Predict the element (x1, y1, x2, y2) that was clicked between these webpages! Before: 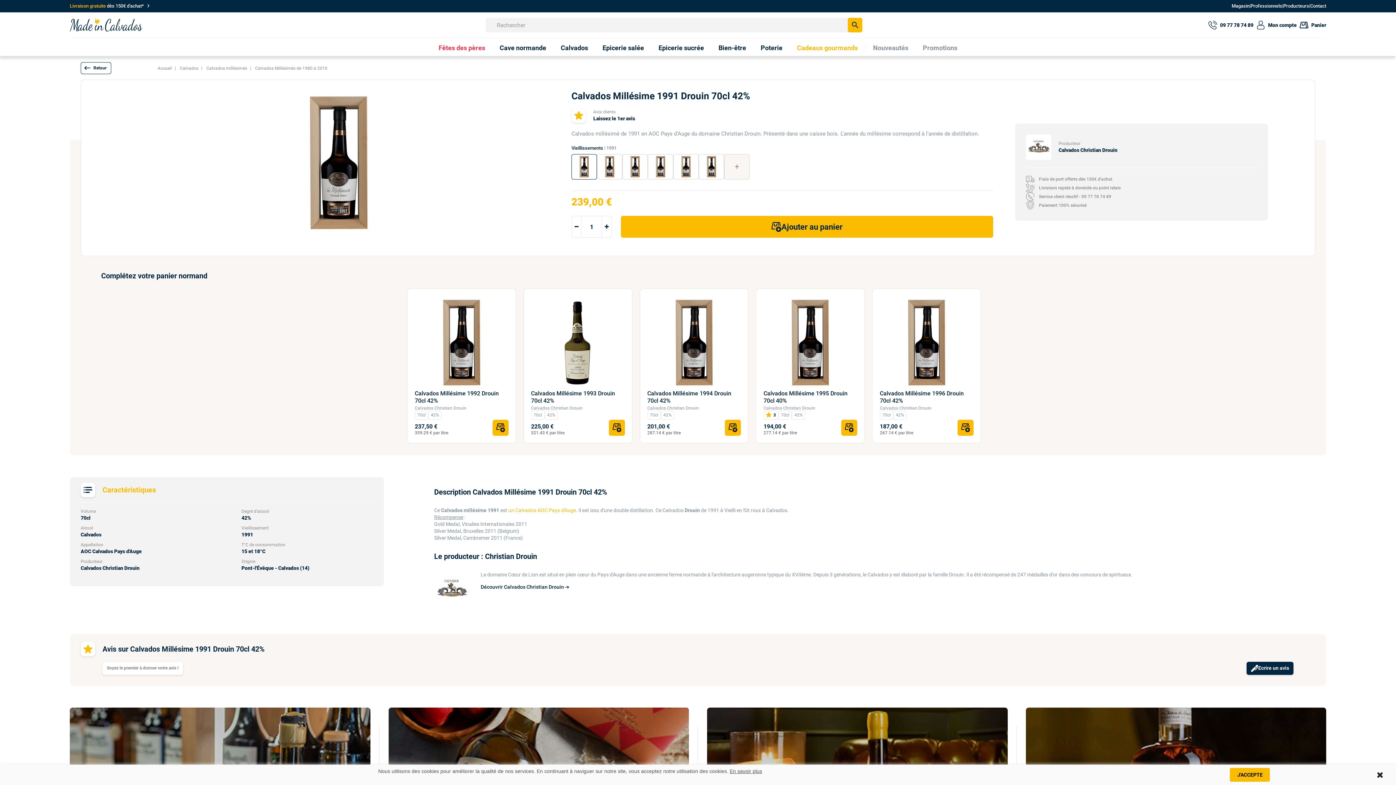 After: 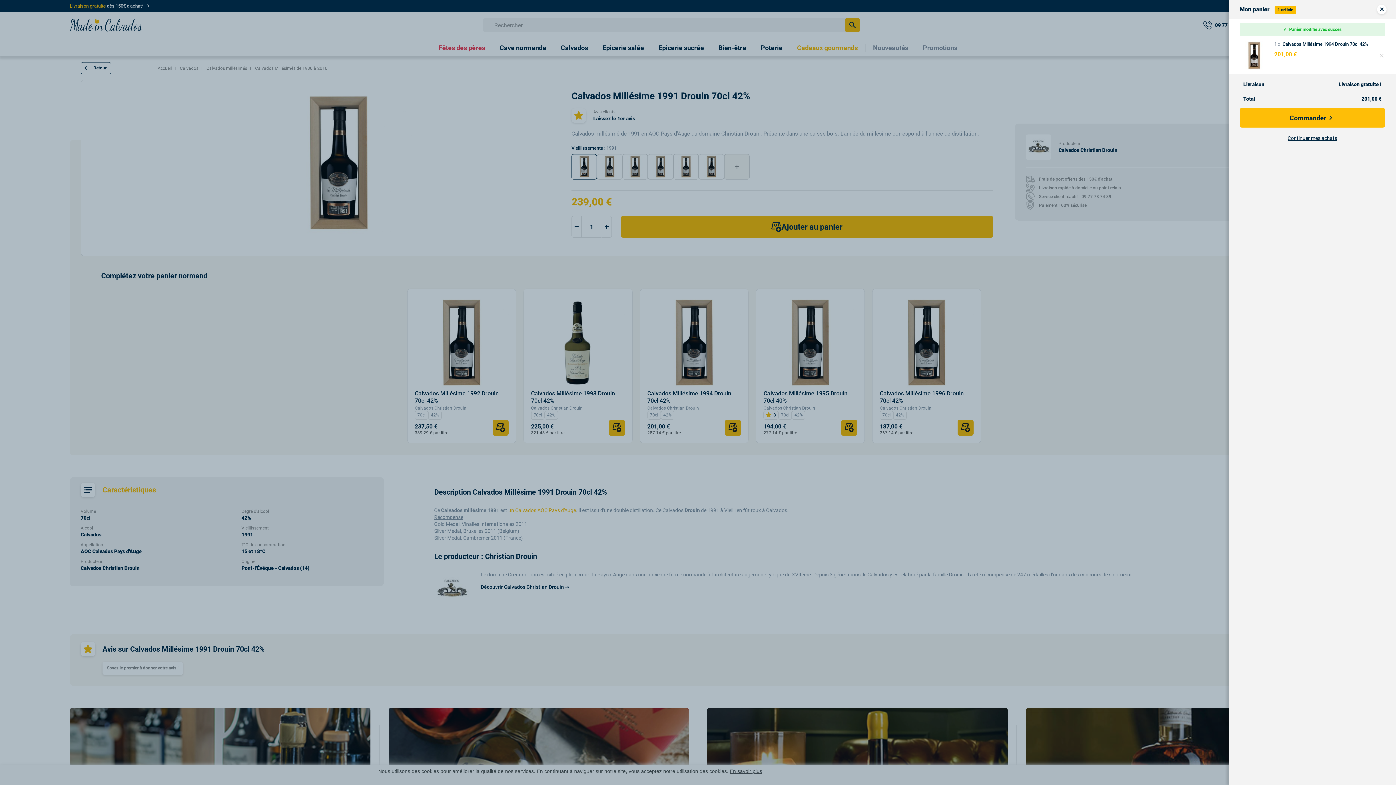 Action: bbox: (725, 419, 741, 435)